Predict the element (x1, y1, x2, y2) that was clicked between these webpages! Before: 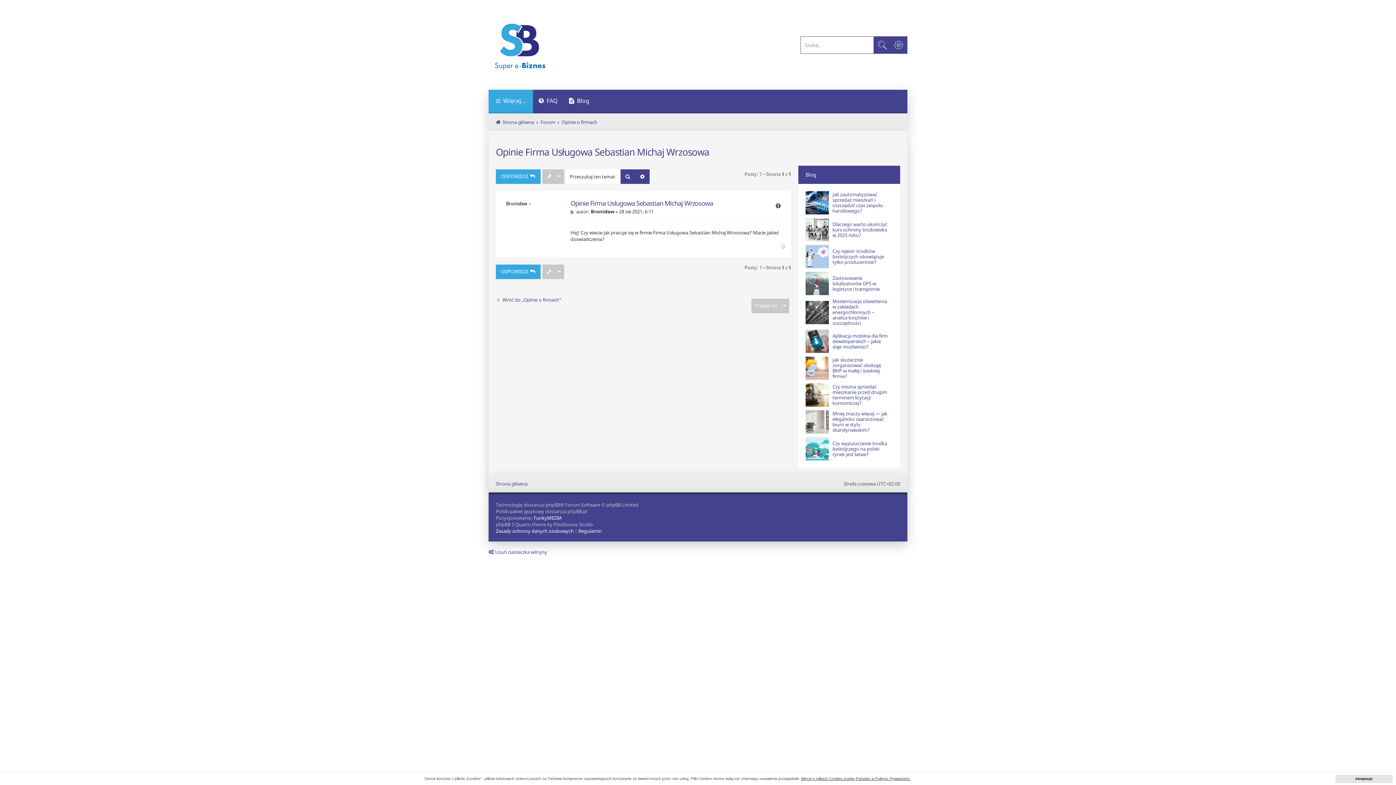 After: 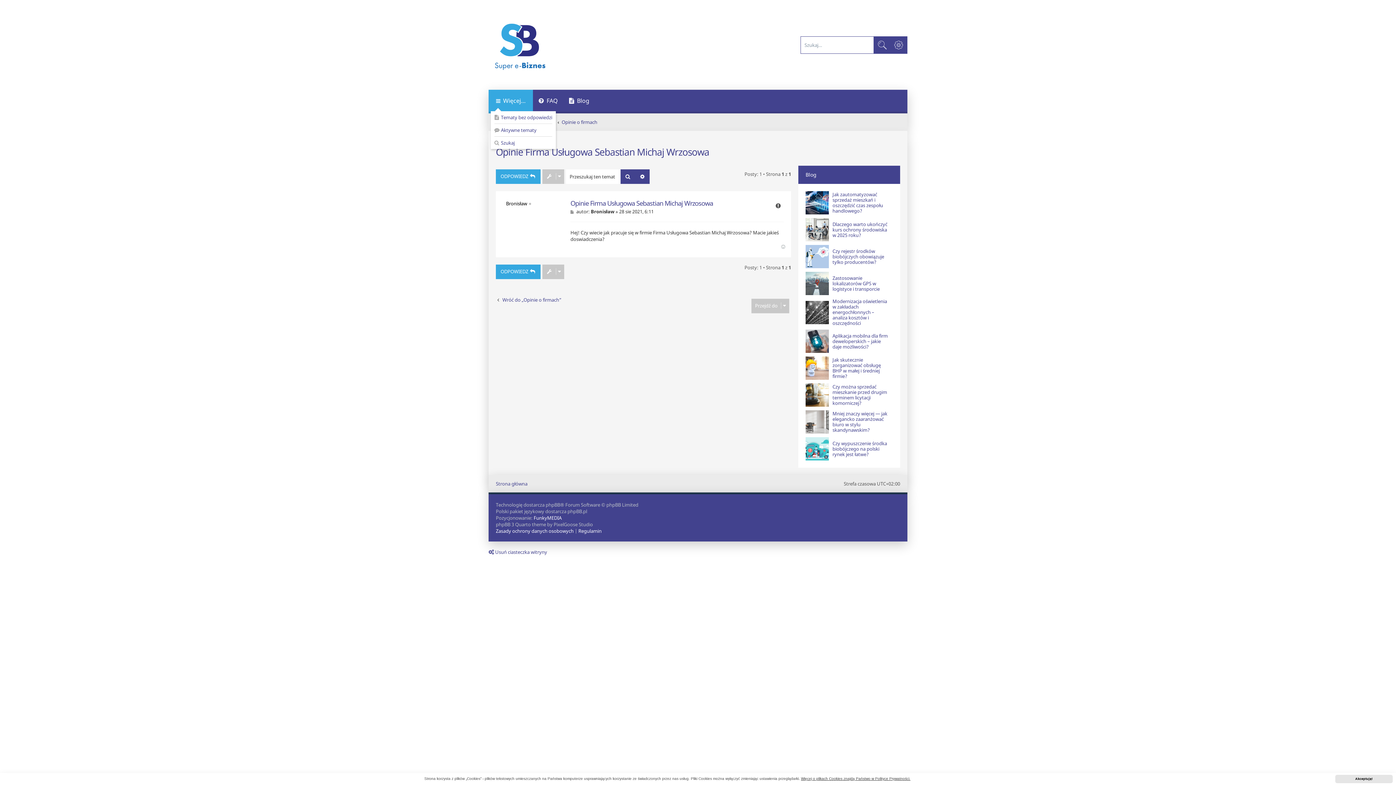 Action: label: Więcej… bbox: (488, 89, 533, 113)